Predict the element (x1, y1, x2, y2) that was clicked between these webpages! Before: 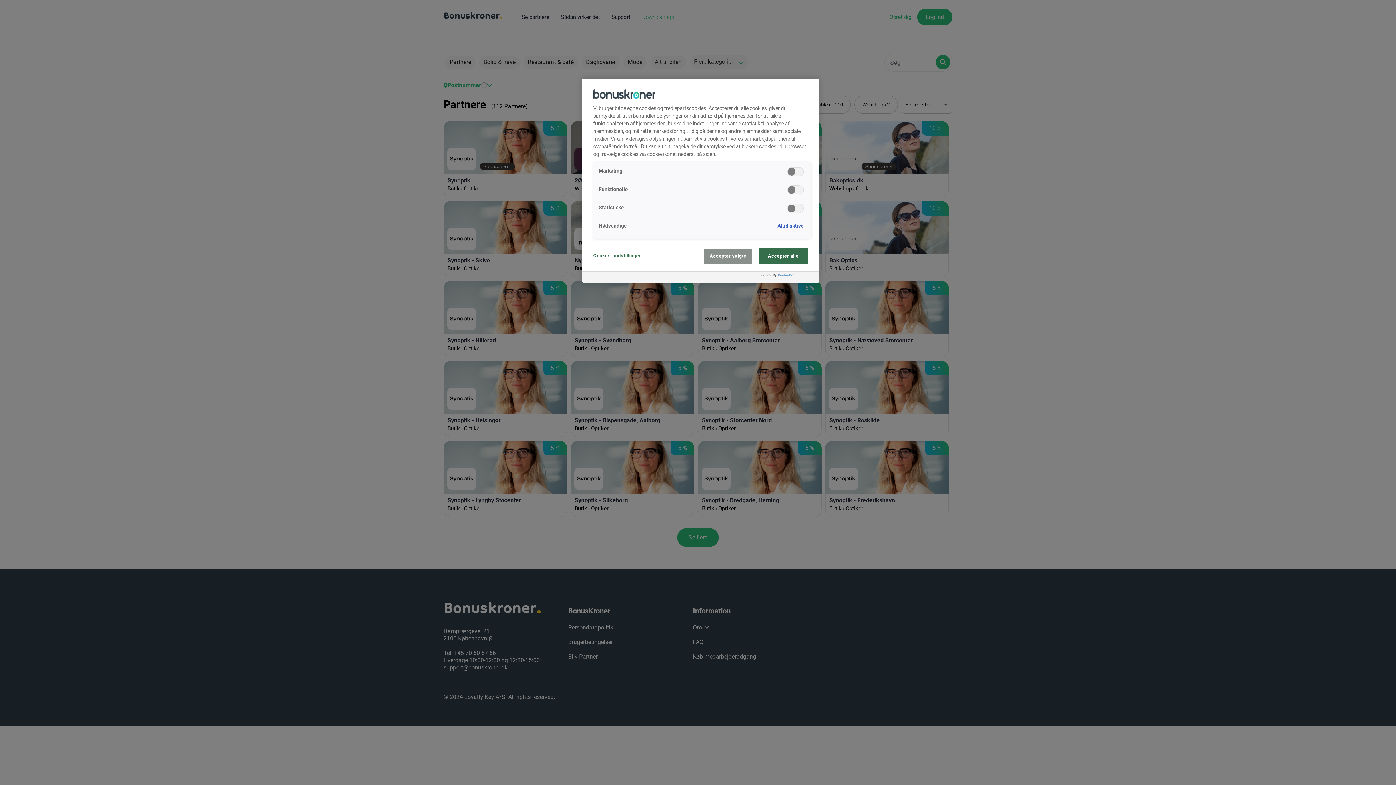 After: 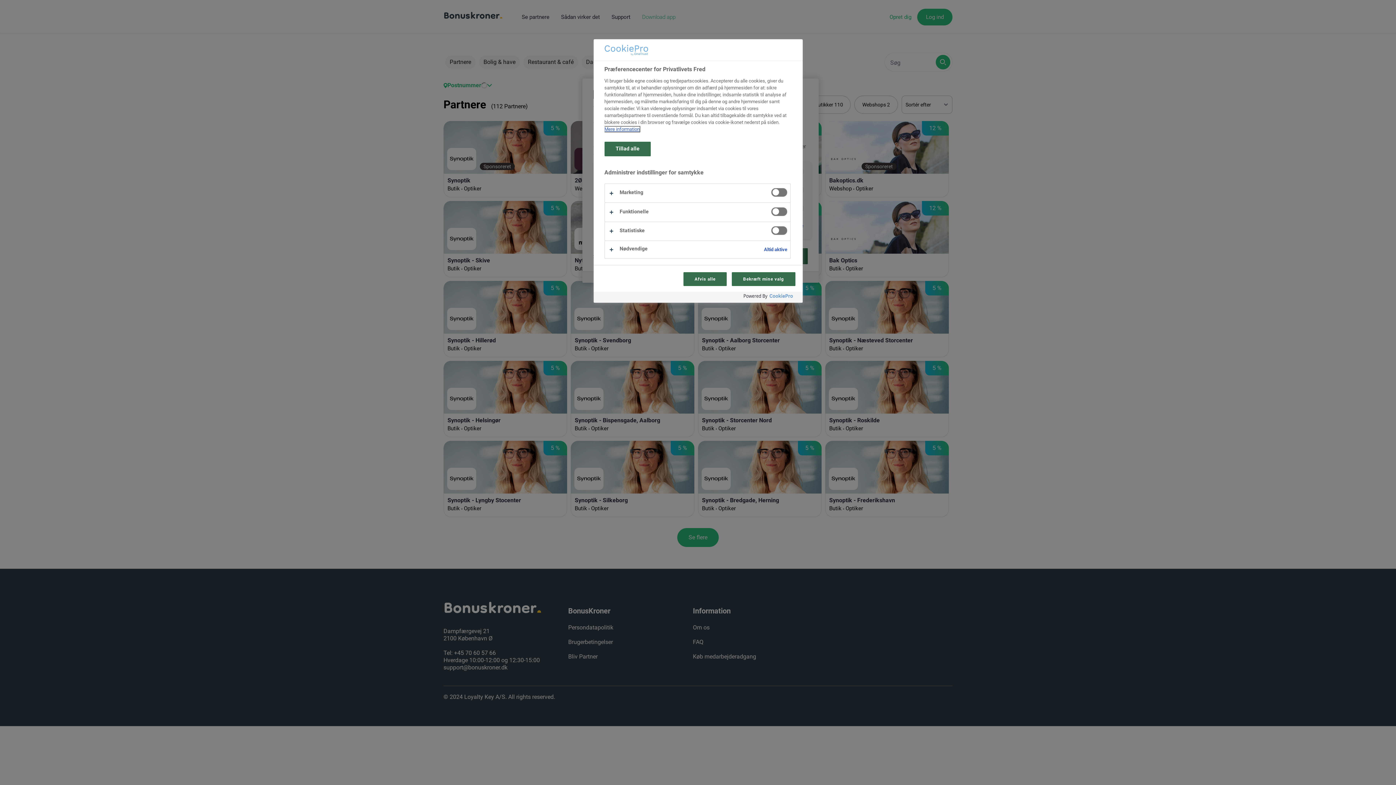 Action: bbox: (593, 248, 642, 263) label: Cookie - indstillinger